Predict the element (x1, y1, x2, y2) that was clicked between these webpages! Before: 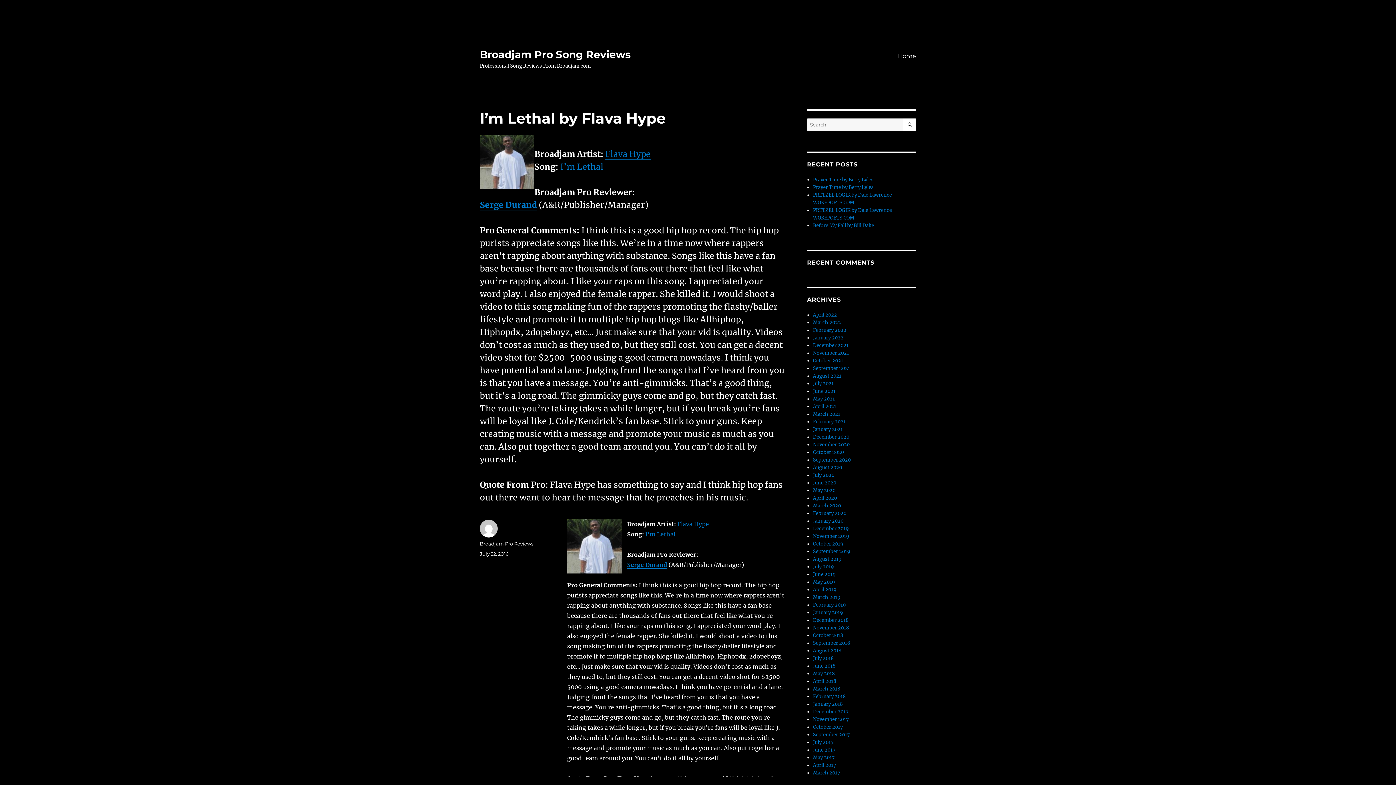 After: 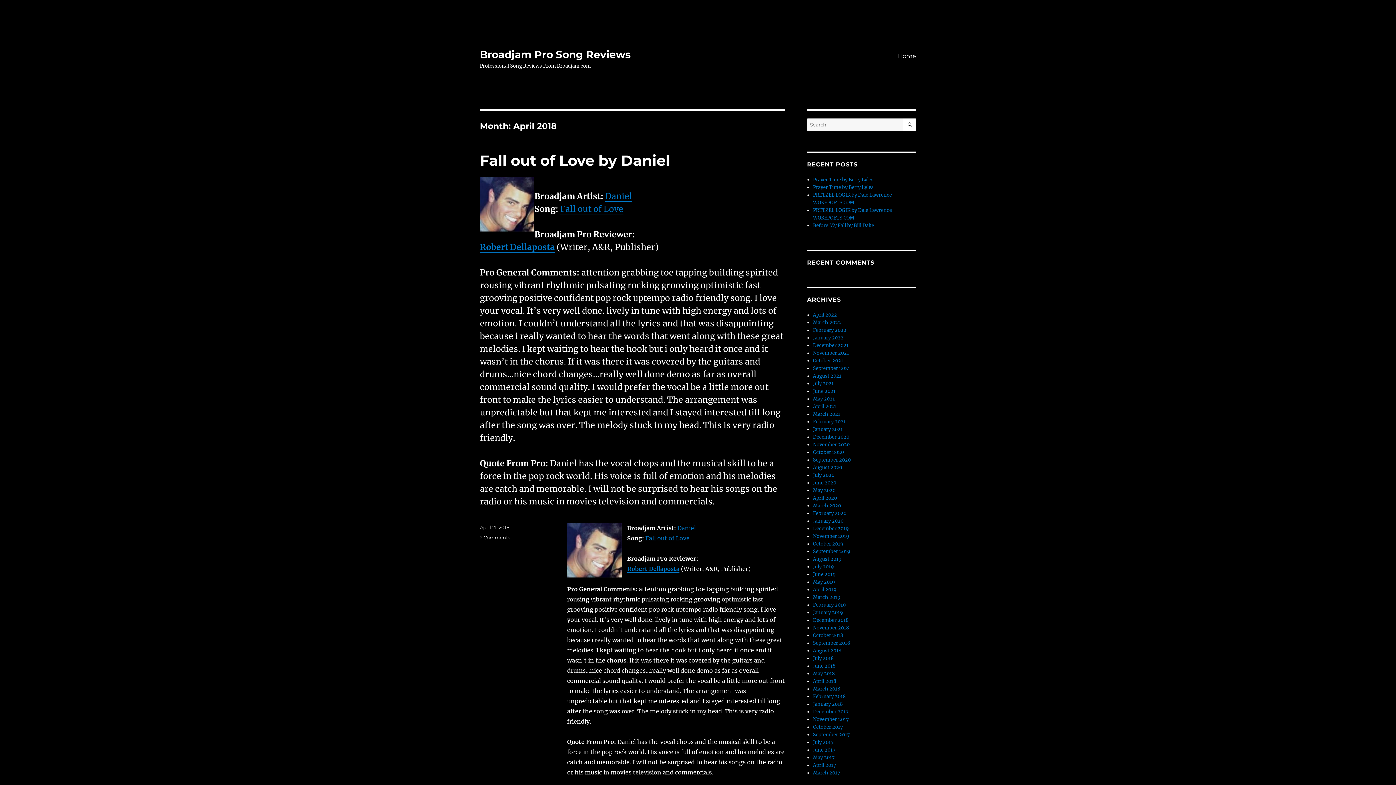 Action: bbox: (813, 678, 836, 684) label: April 2018